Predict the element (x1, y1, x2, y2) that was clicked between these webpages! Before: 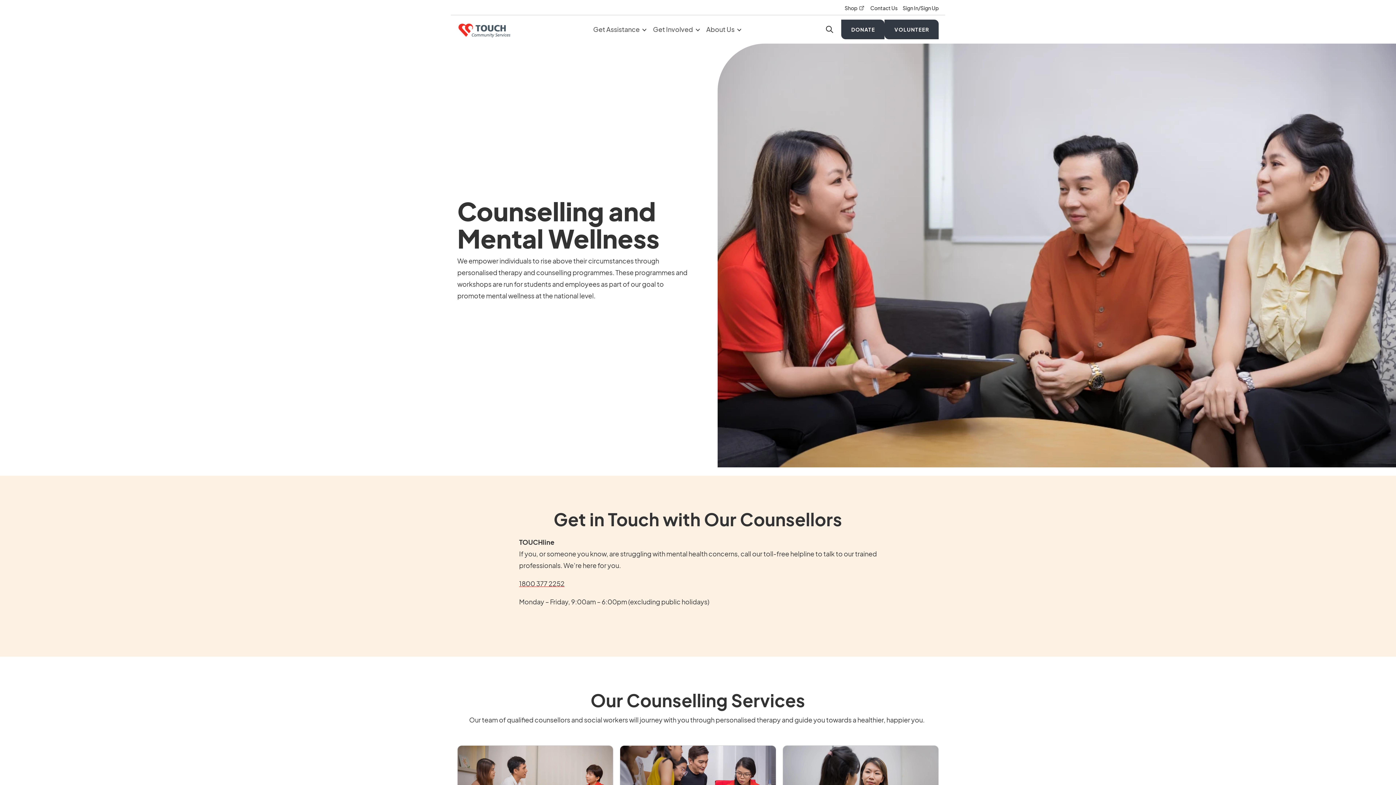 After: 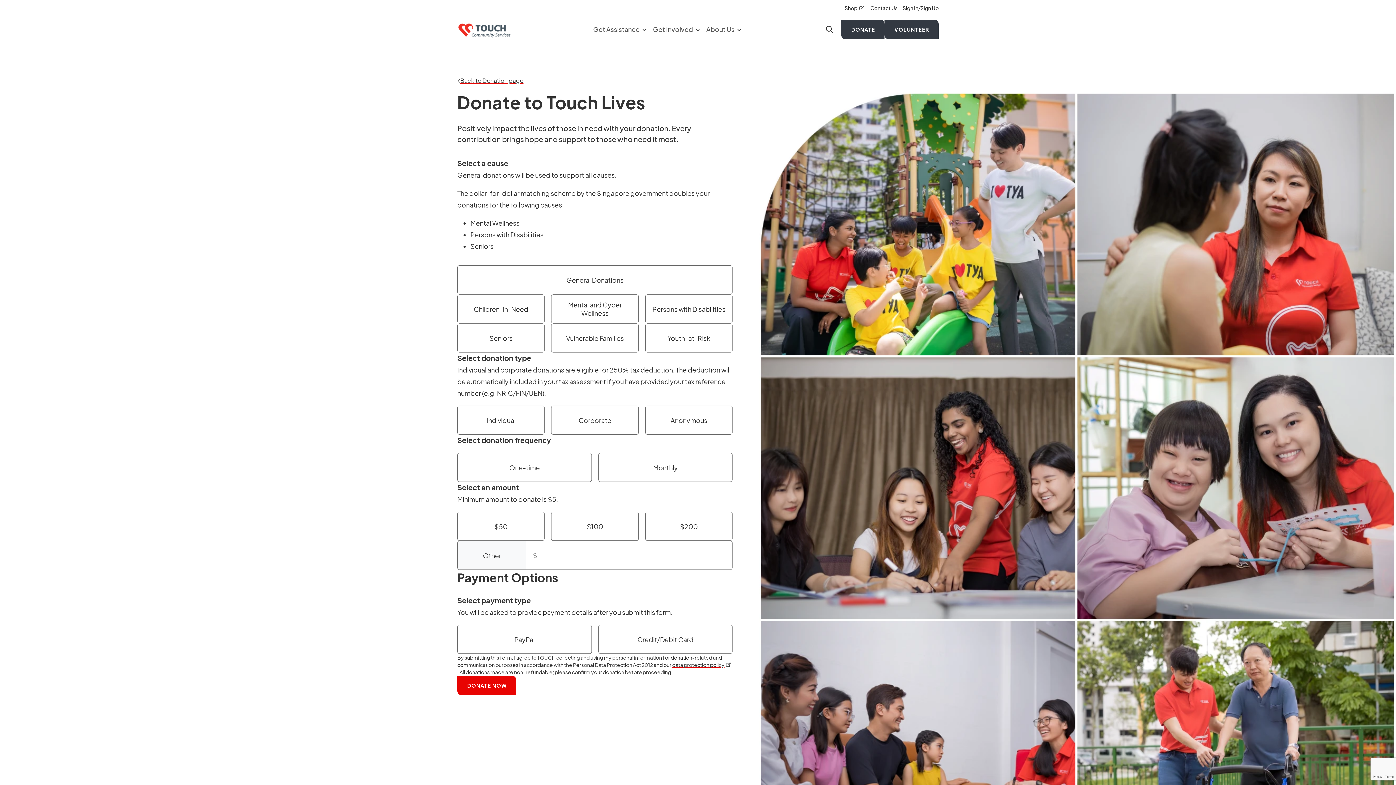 Action: label: DONATE bbox: (841, 19, 884, 39)